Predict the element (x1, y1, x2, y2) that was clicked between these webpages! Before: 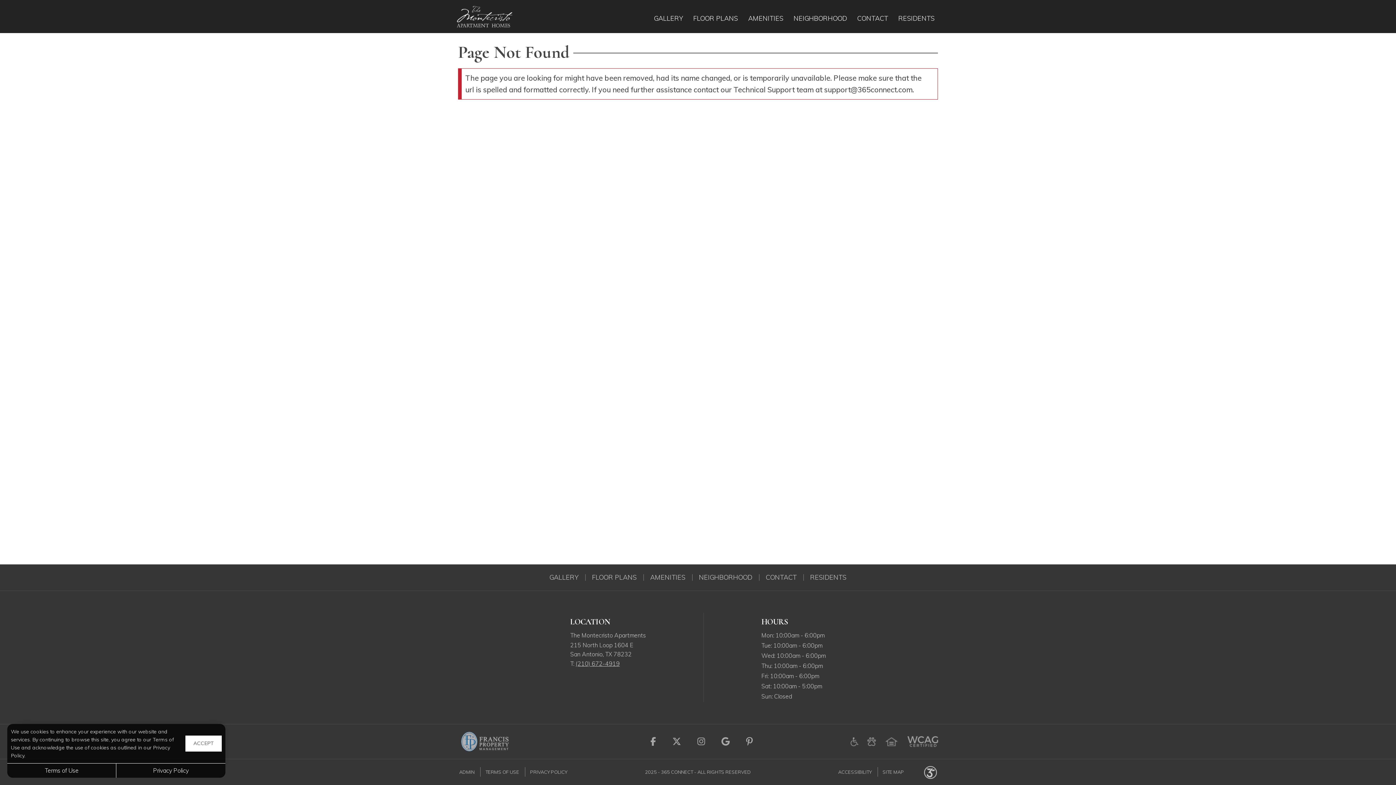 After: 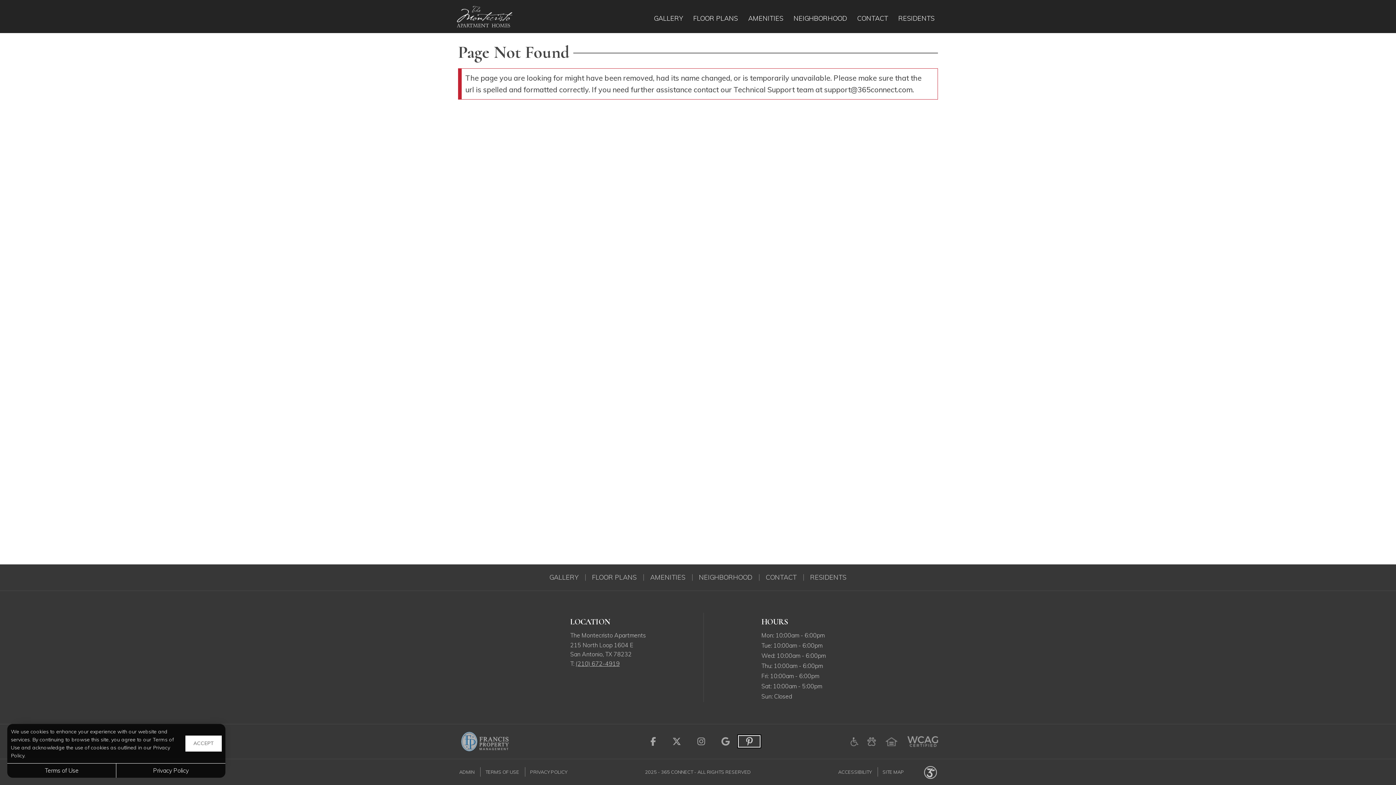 Action: bbox: (739, 736, 760, 747) label: Visit us on Pinterest (opens in a new tab)